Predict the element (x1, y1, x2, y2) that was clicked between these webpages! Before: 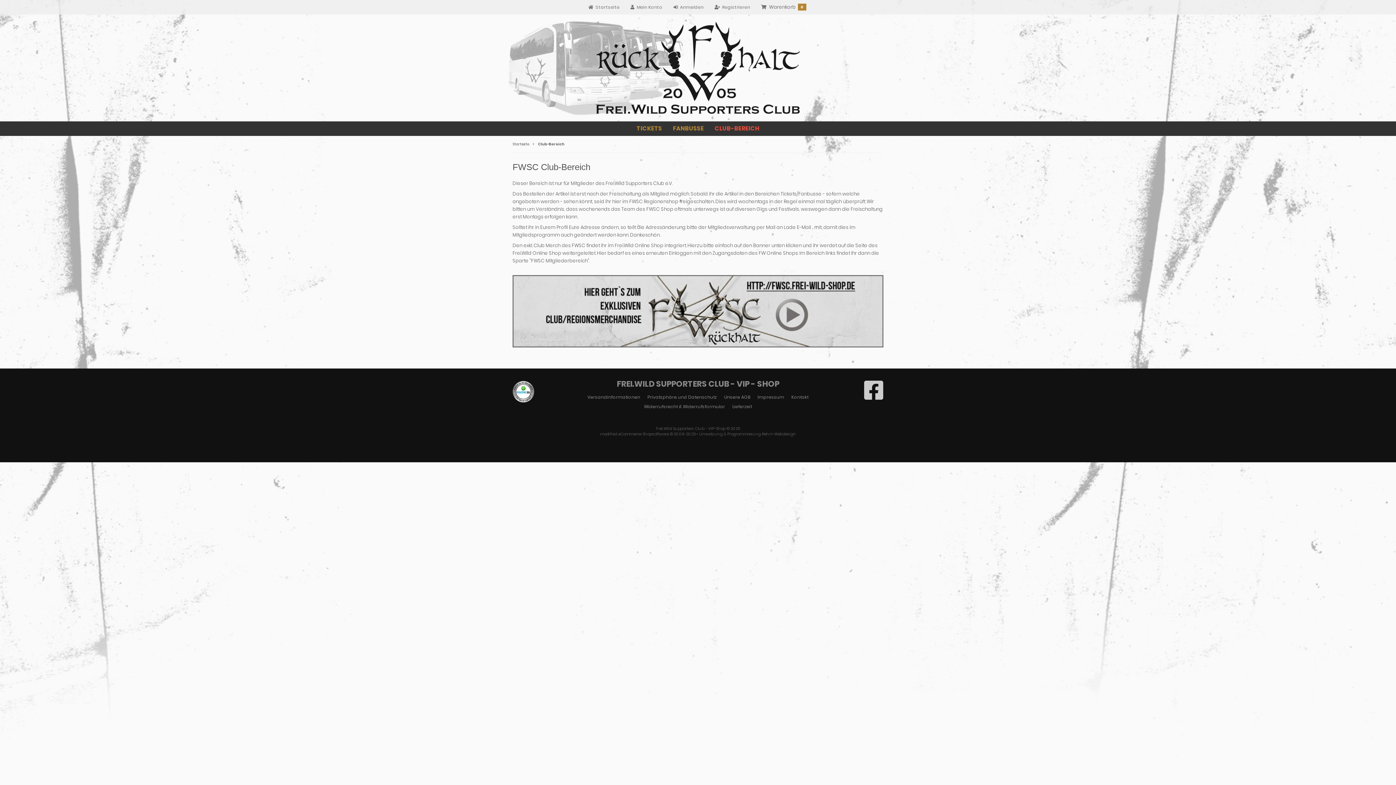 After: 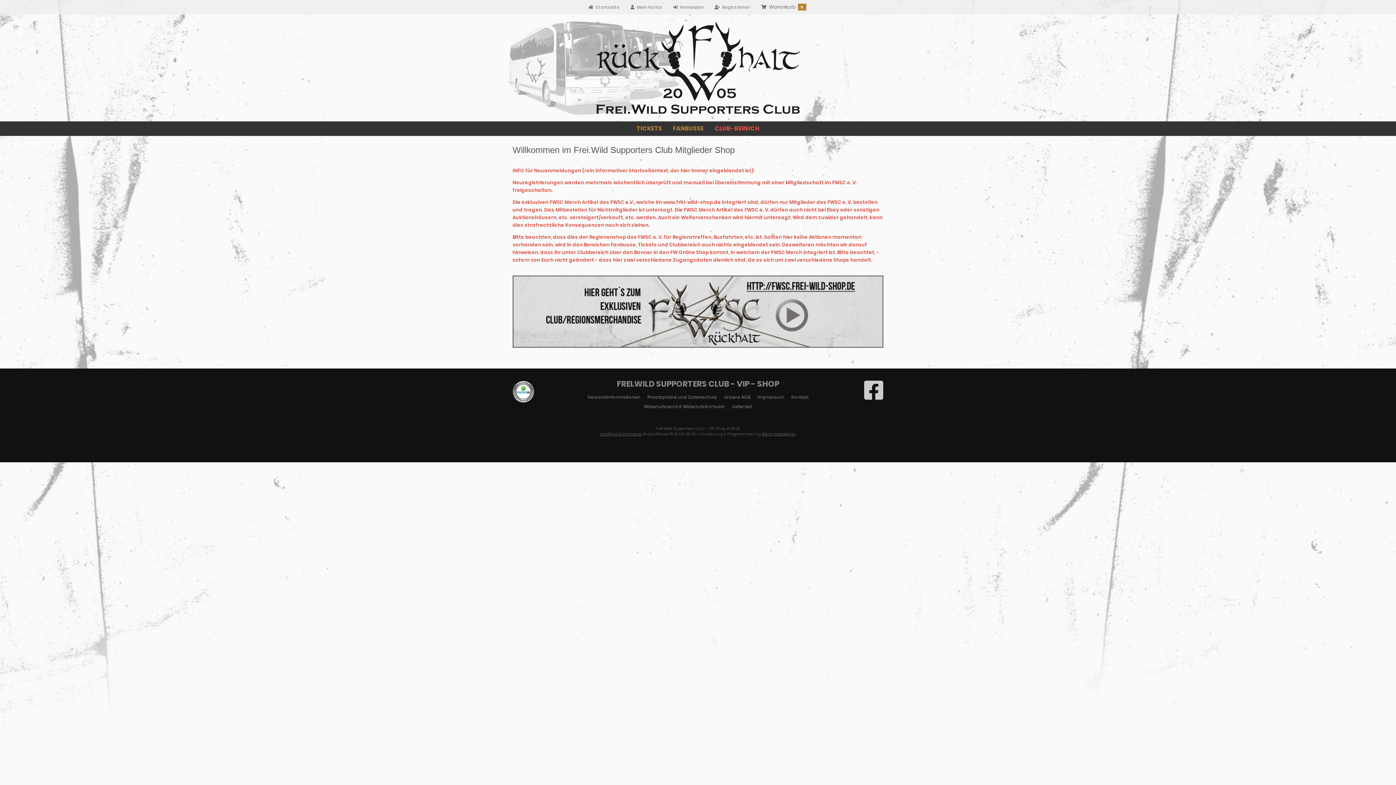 Action: label: Startseite bbox: (588, 0, 619, 14)